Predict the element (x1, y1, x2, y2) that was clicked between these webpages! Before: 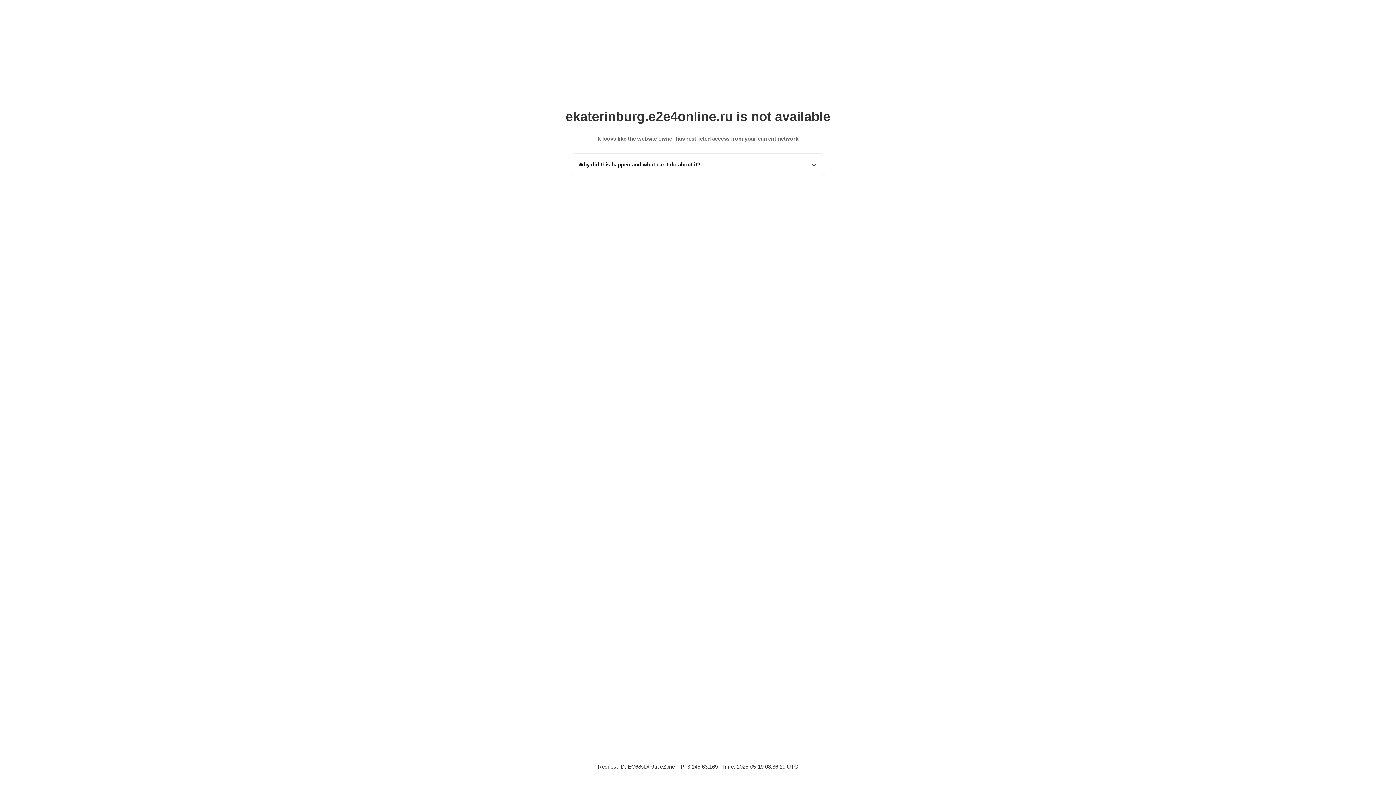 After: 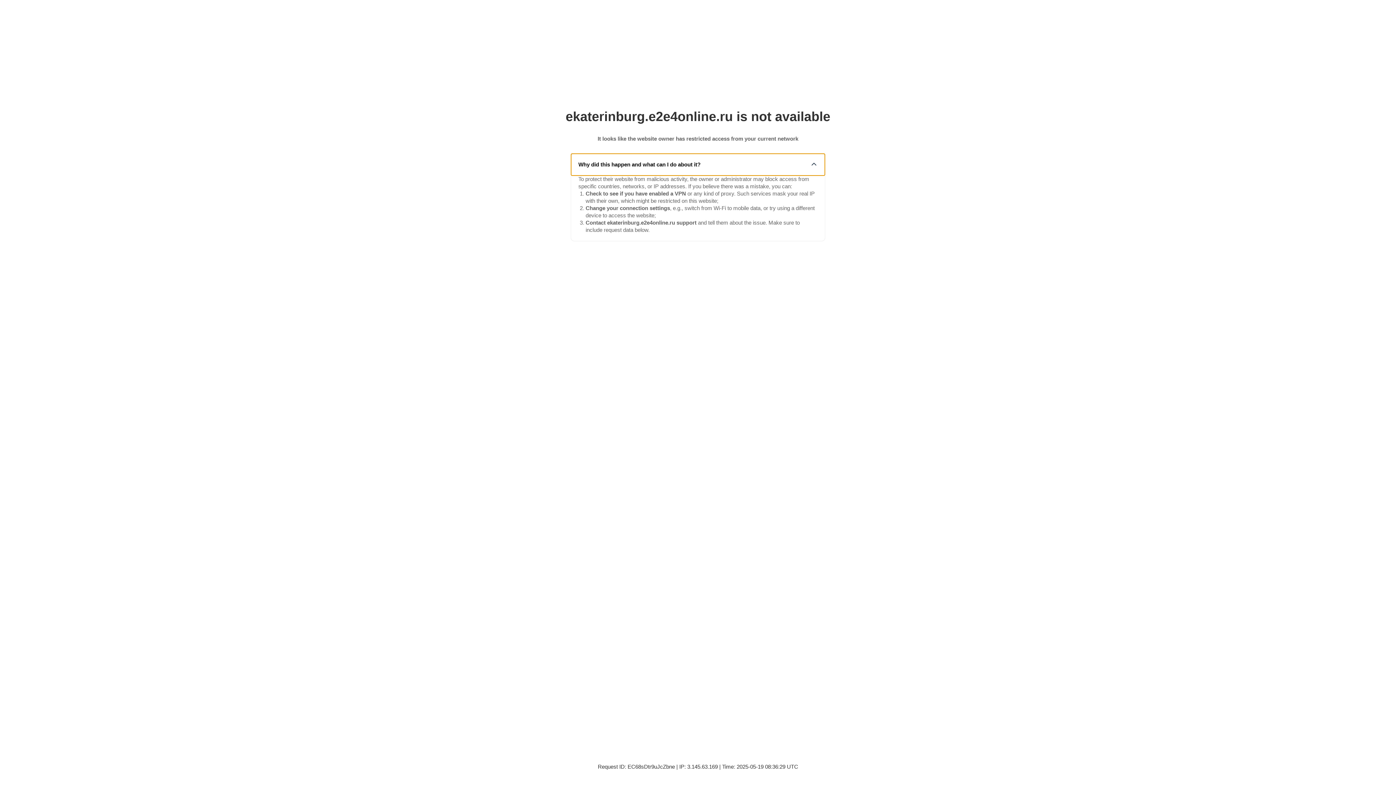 Action: label: Why did this happen and what can I do about it? bbox: (571, 153, 825, 175)